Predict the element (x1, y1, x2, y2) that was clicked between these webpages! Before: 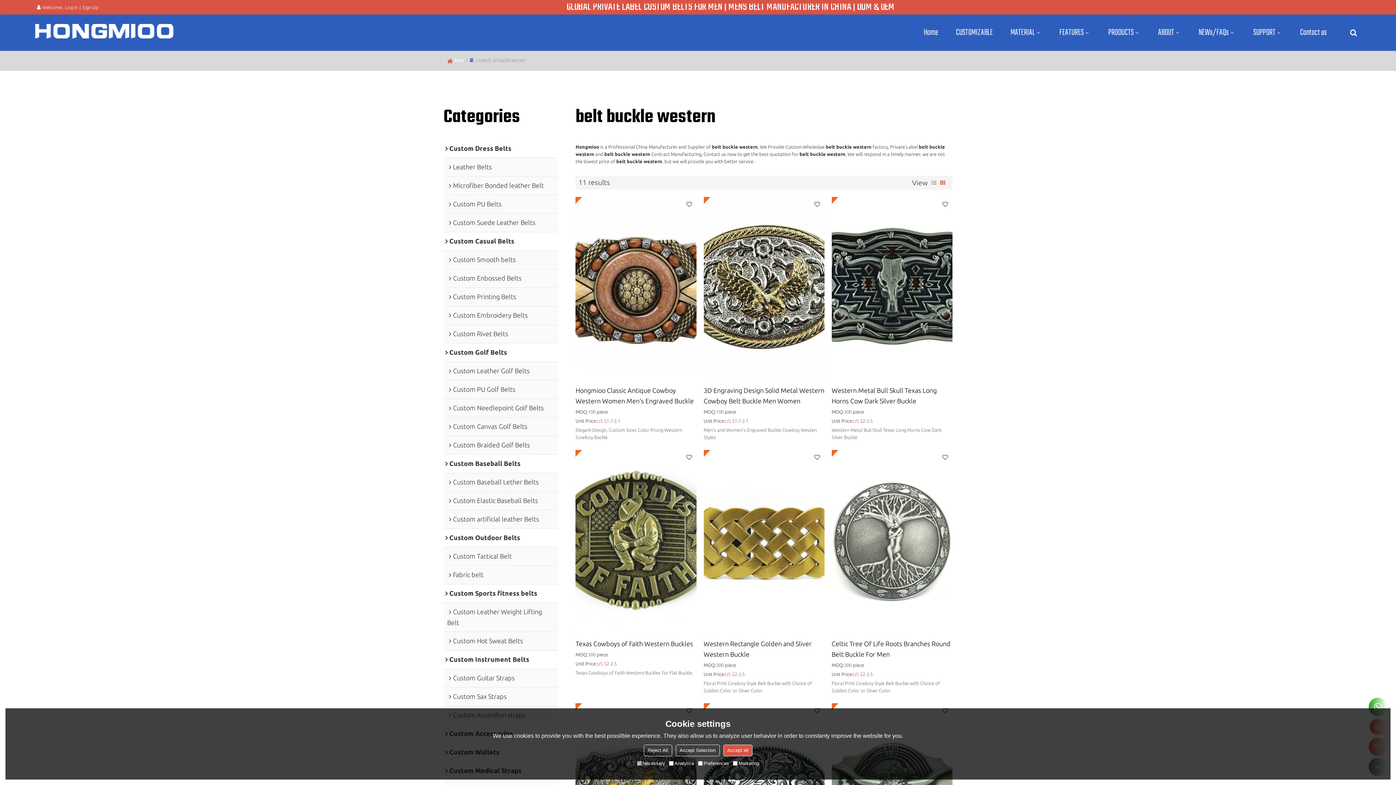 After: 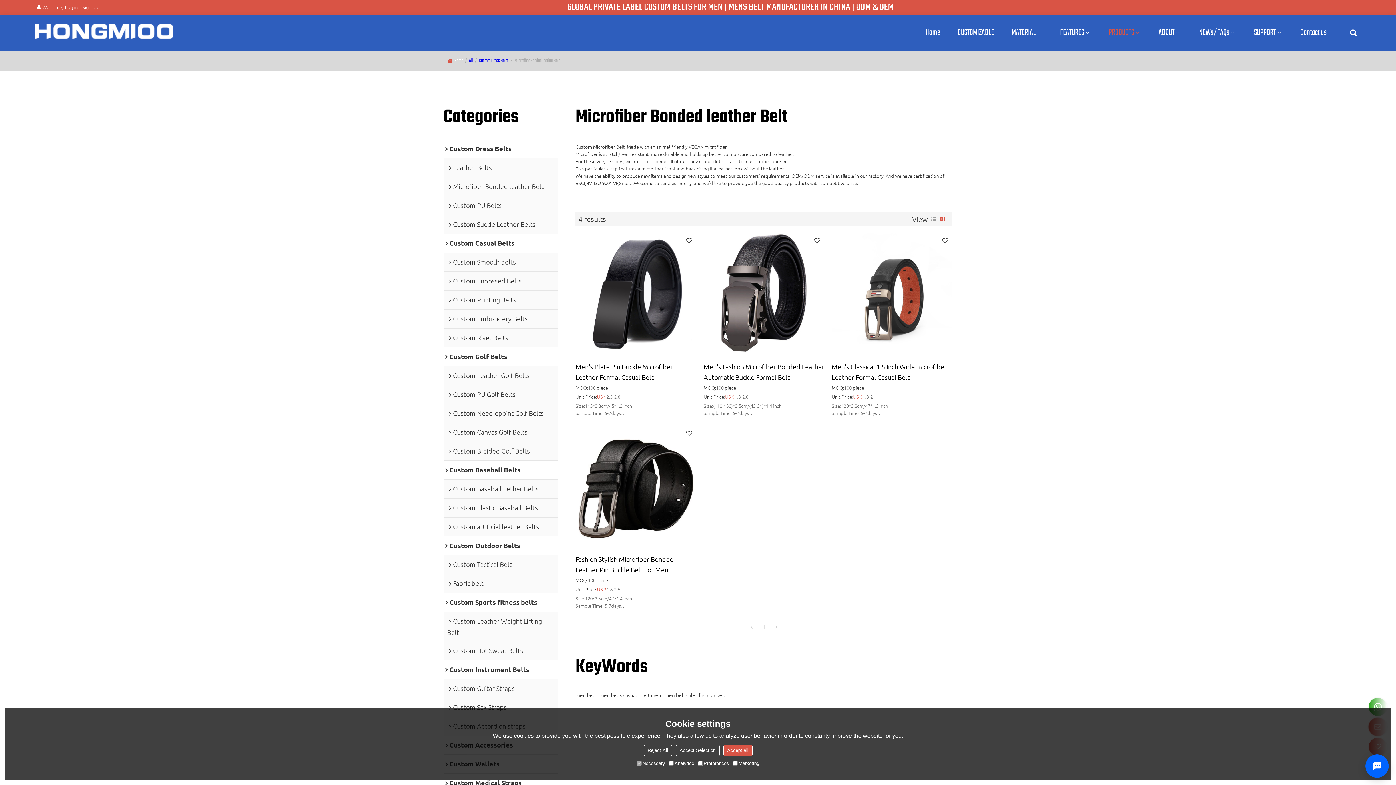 Action: label: Microfiber Bonded leather Belt bbox: (443, 176, 558, 195)